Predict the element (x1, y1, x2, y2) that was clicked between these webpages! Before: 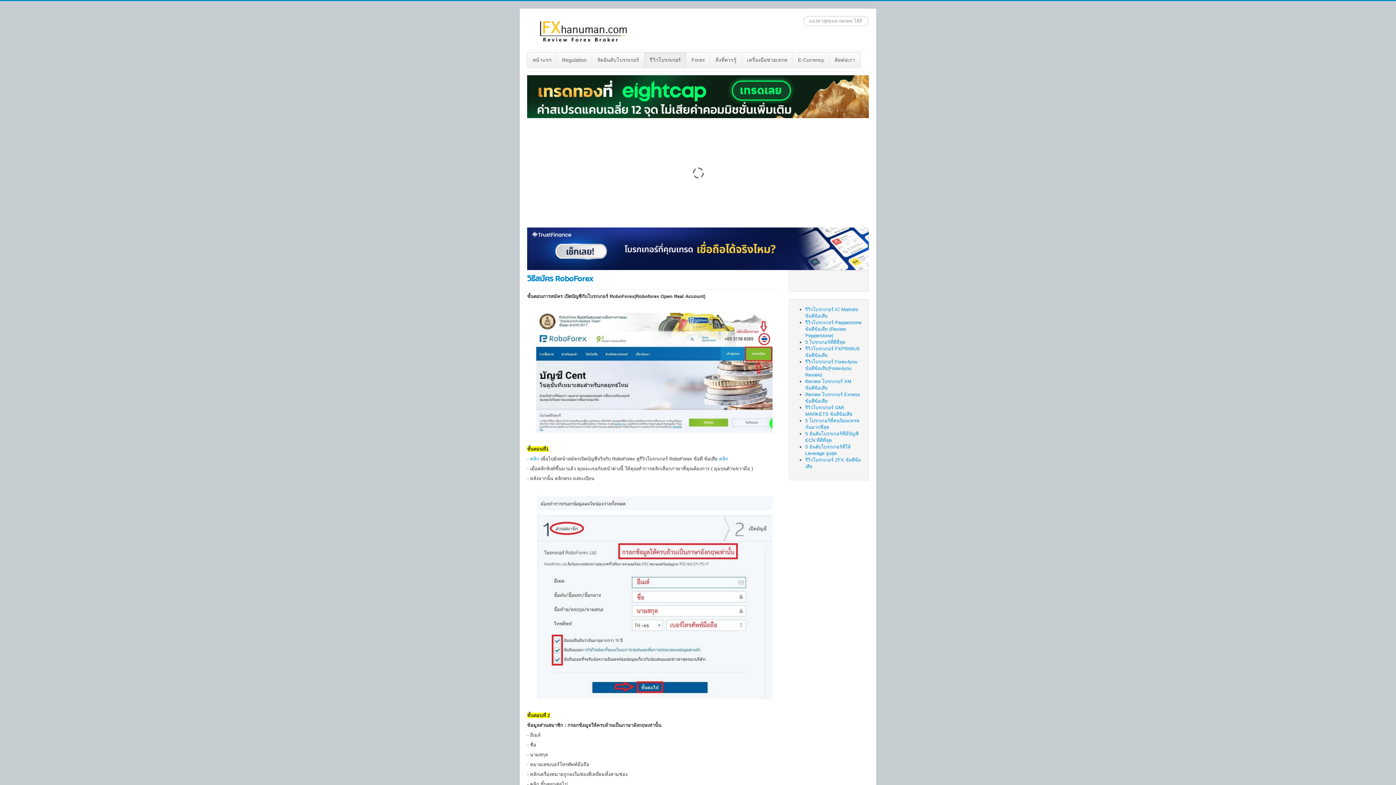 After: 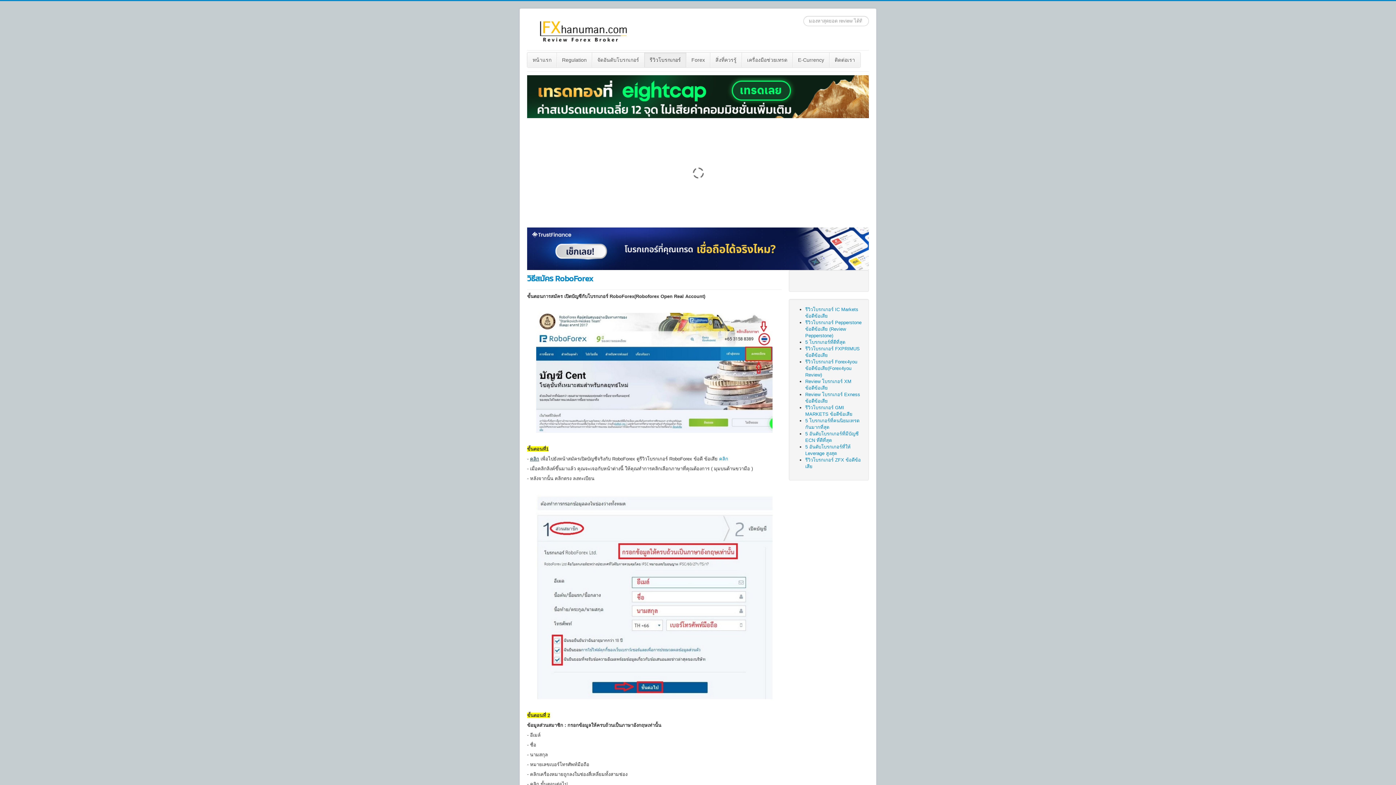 Action: bbox: (530, 456, 539, 461) label: คลิก